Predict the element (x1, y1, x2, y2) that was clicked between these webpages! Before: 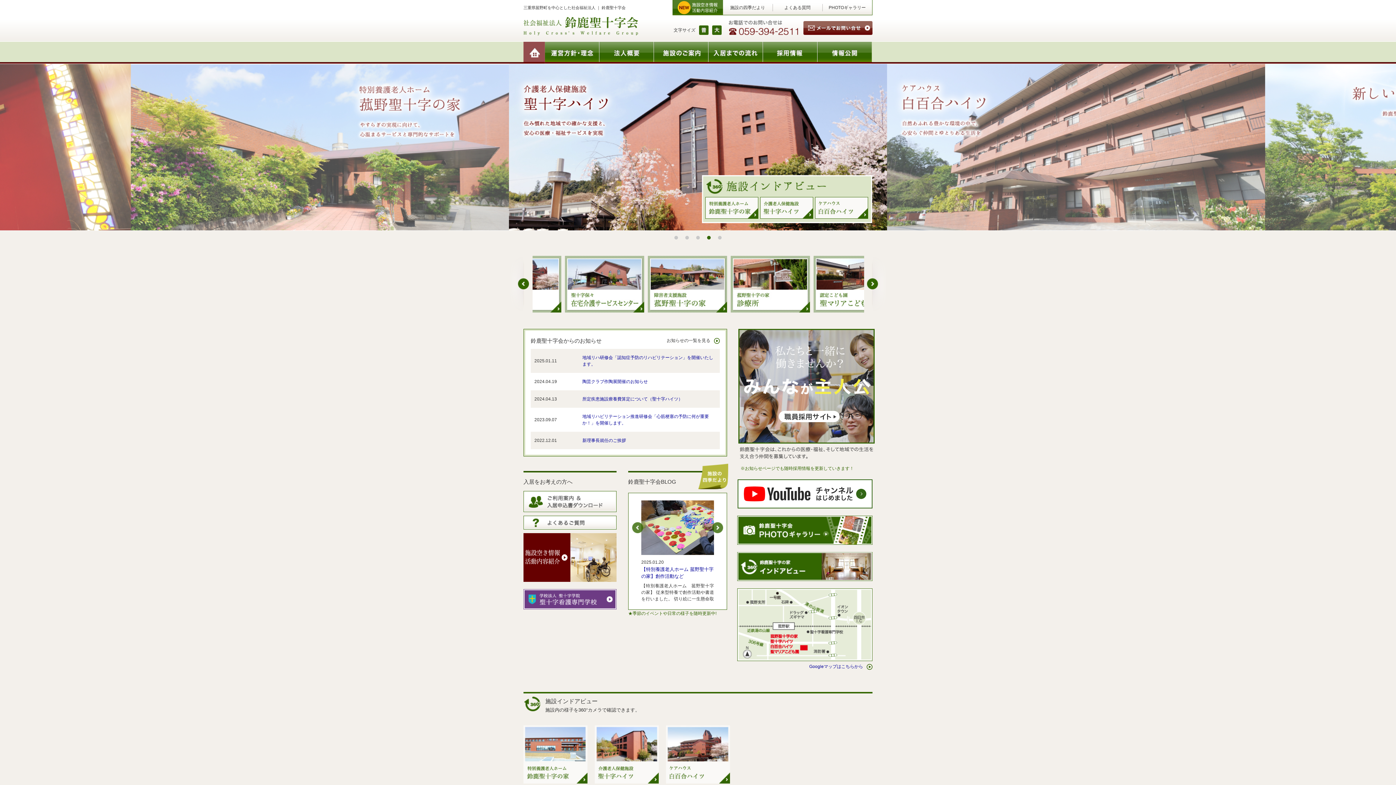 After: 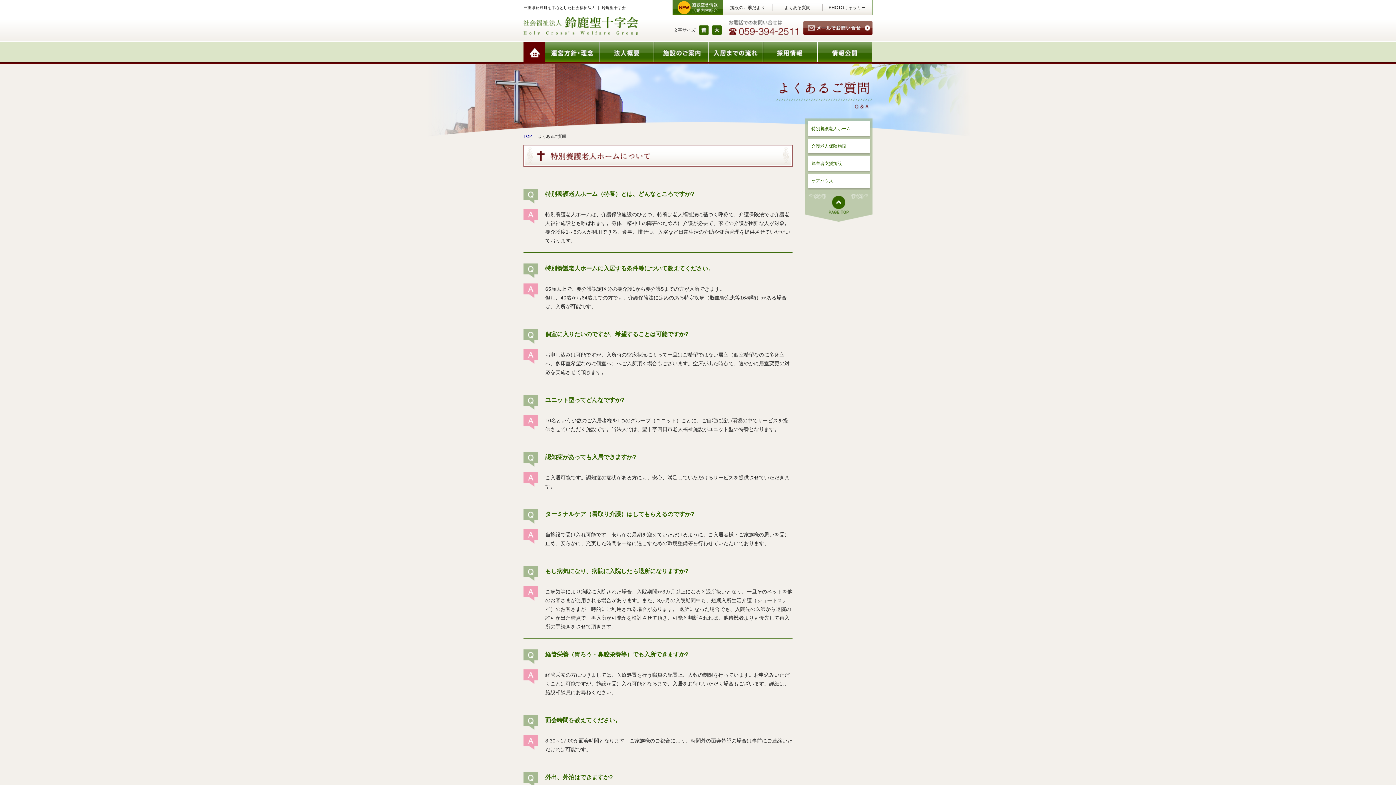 Action: bbox: (772, 0, 822, 15) label: よくある質問